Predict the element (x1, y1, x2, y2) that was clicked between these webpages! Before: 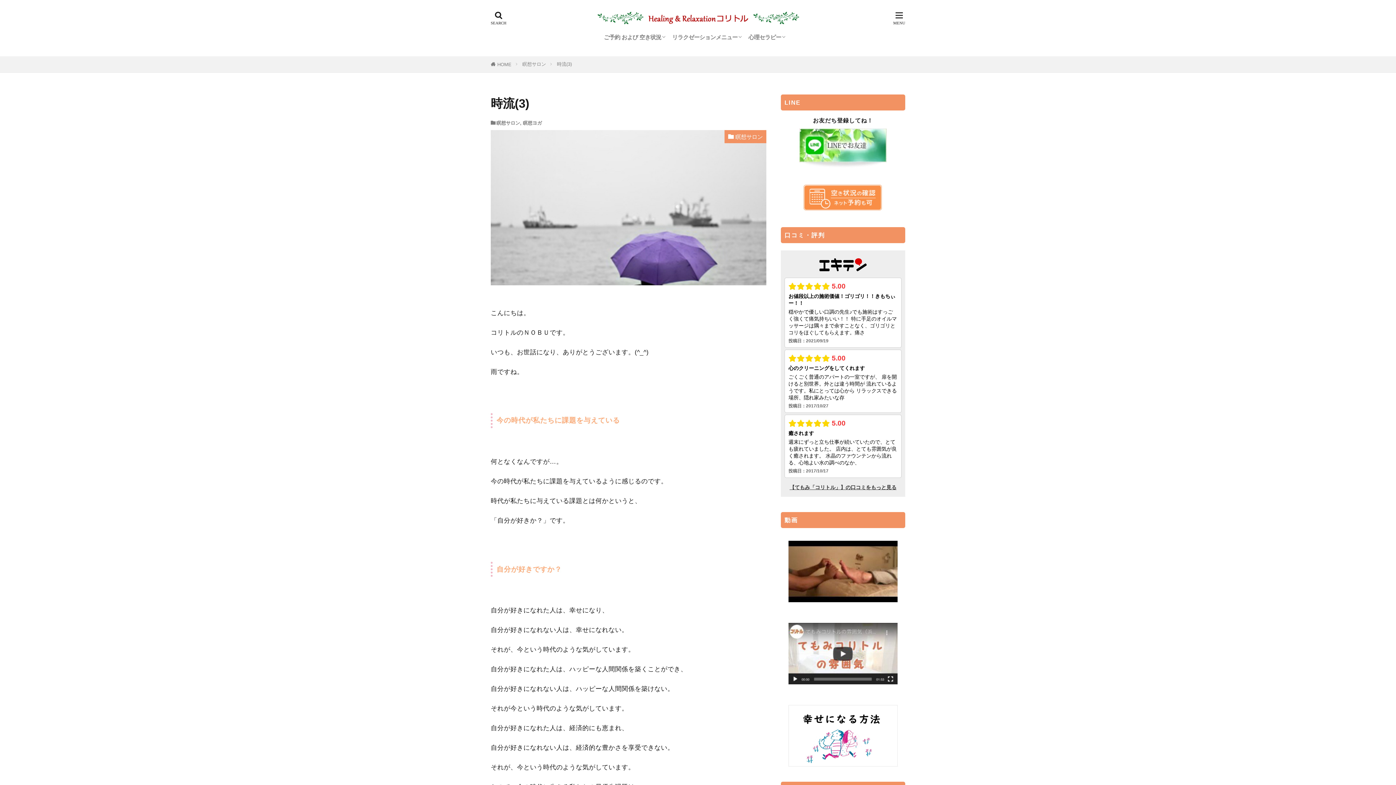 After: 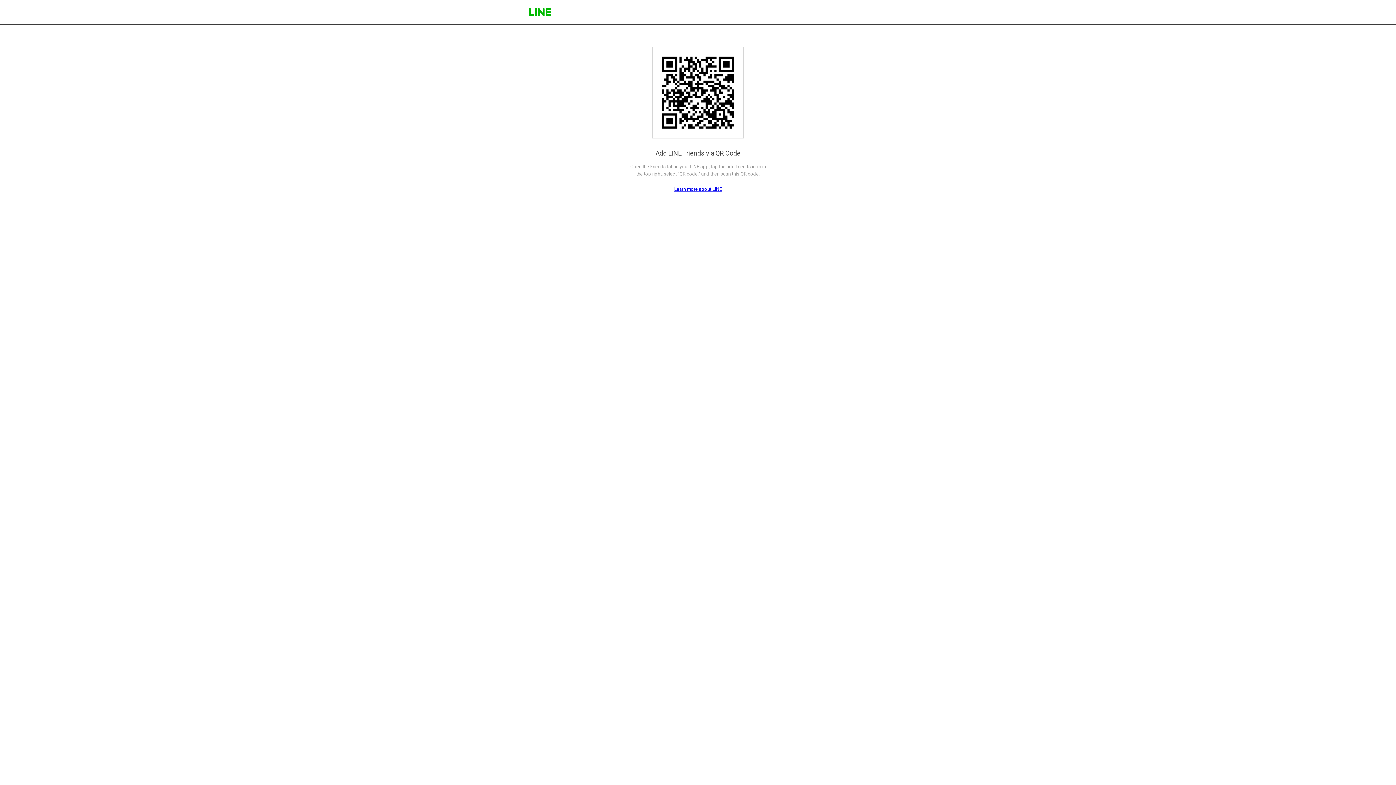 Action: bbox: (813, 117, 873, 123) label: お友だち登録してね！